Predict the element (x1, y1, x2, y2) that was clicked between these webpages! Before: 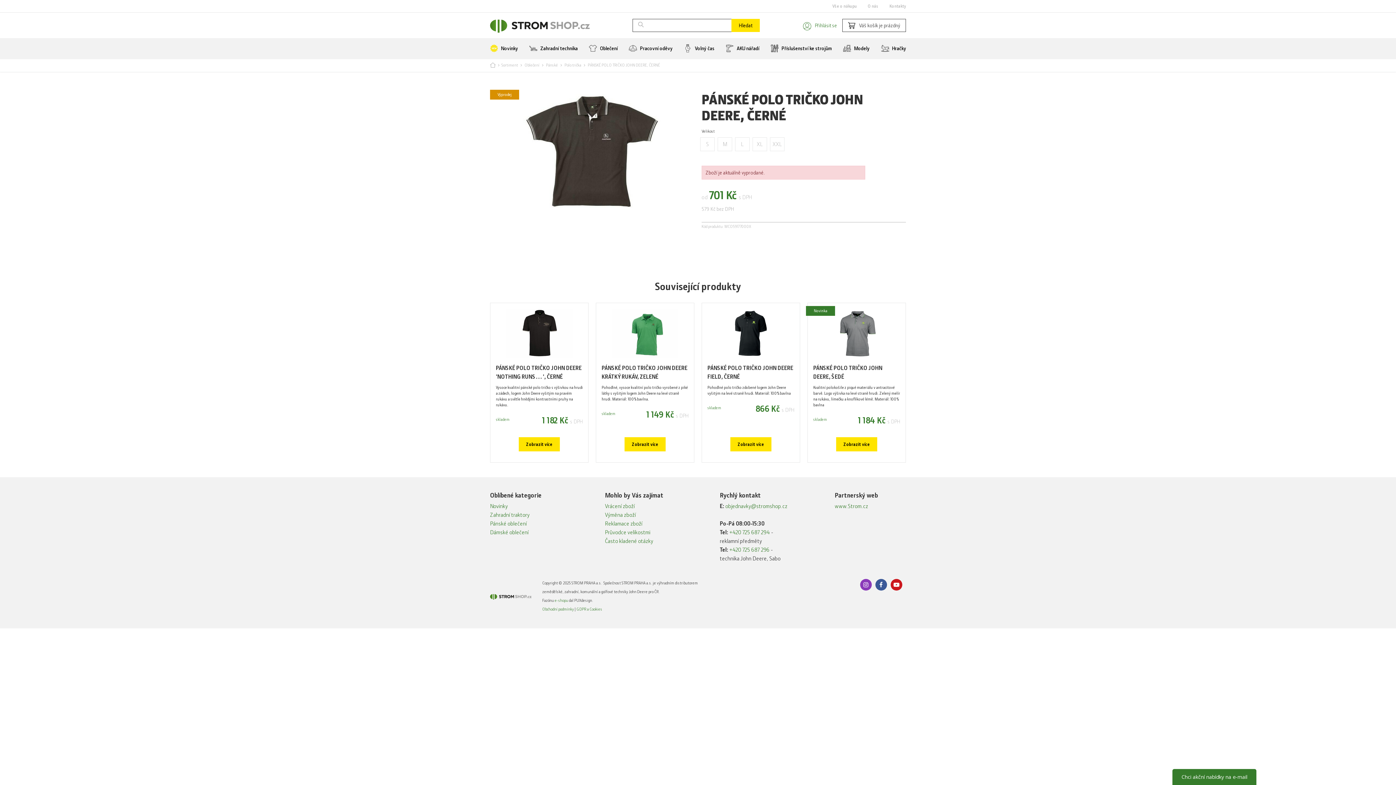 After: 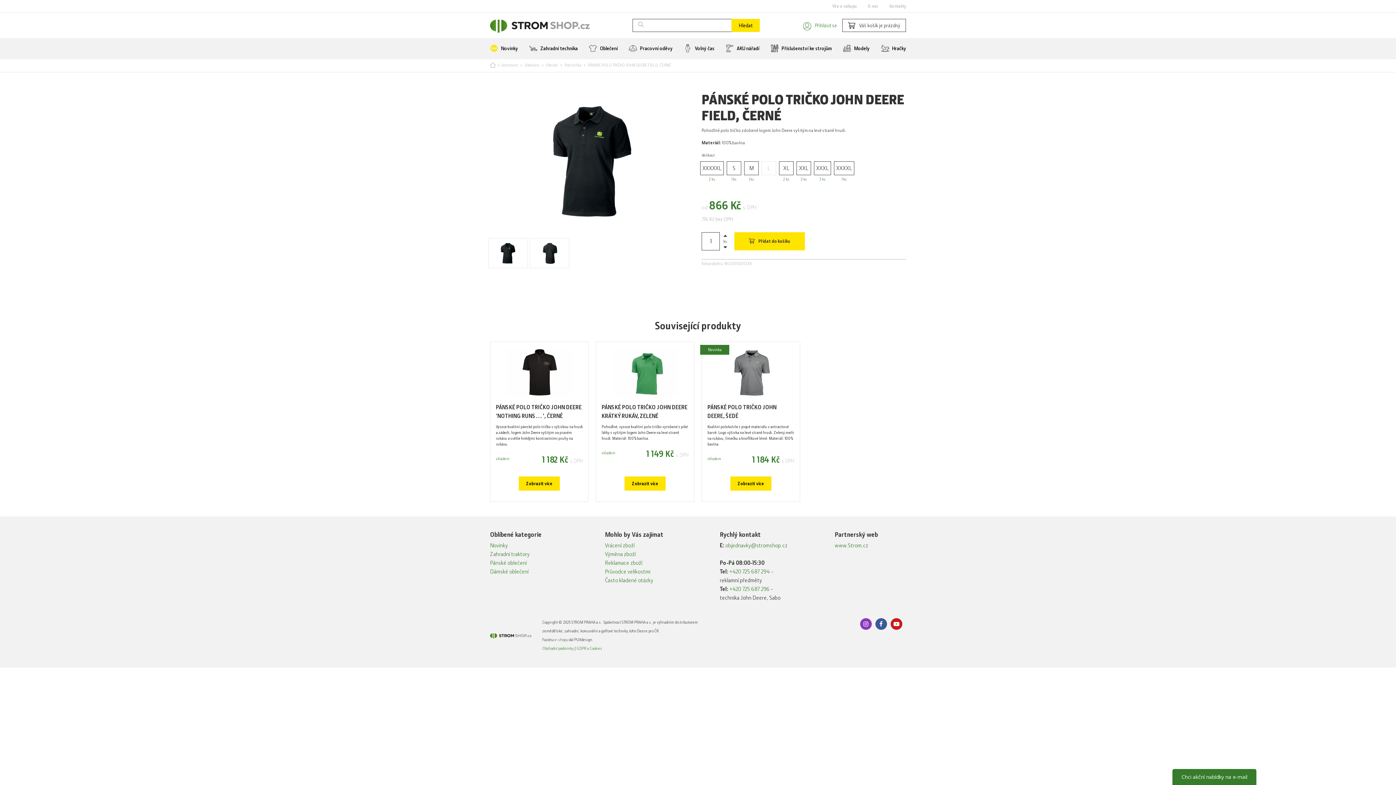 Action: bbox: (707, 303, 794, 363)